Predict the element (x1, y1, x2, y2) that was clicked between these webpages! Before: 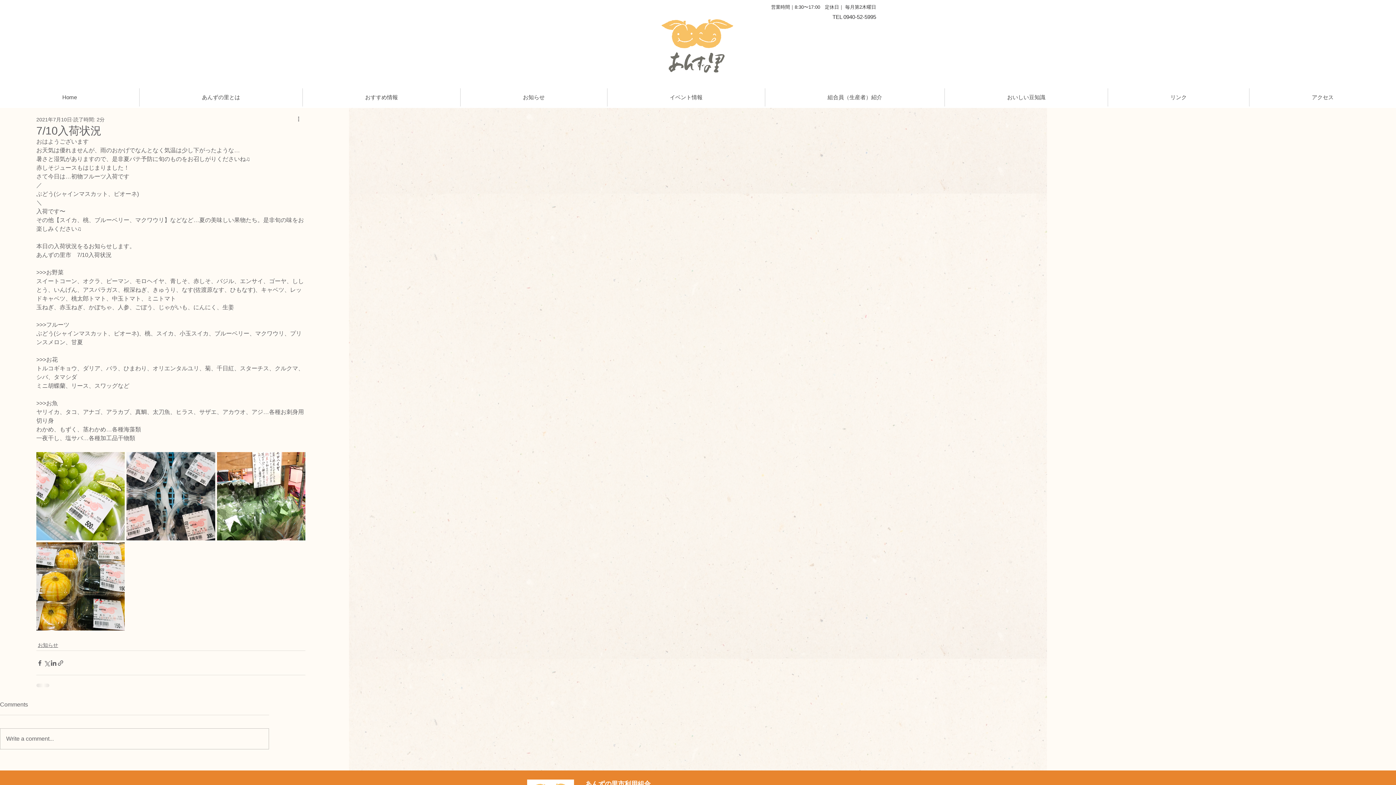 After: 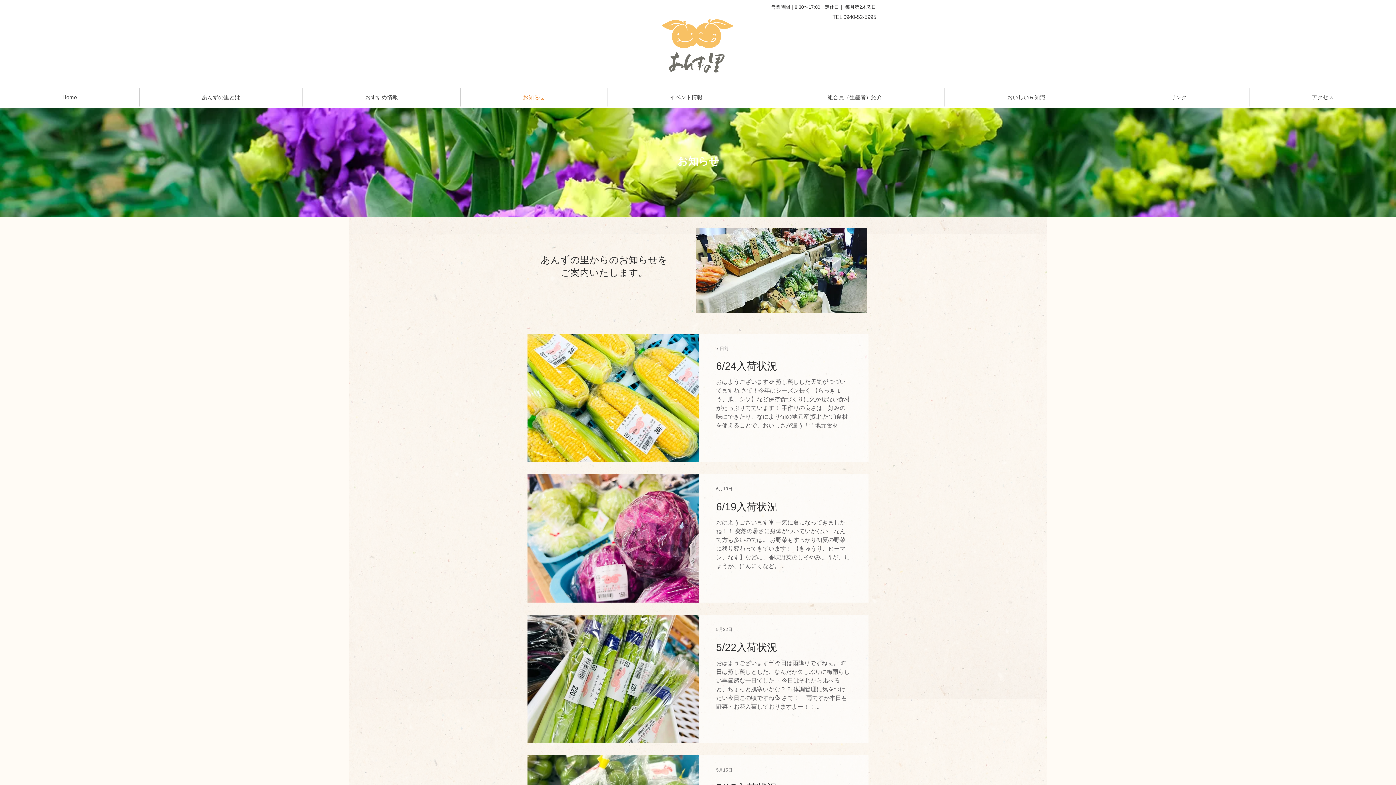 Action: label: お知らせ bbox: (460, 88, 607, 106)